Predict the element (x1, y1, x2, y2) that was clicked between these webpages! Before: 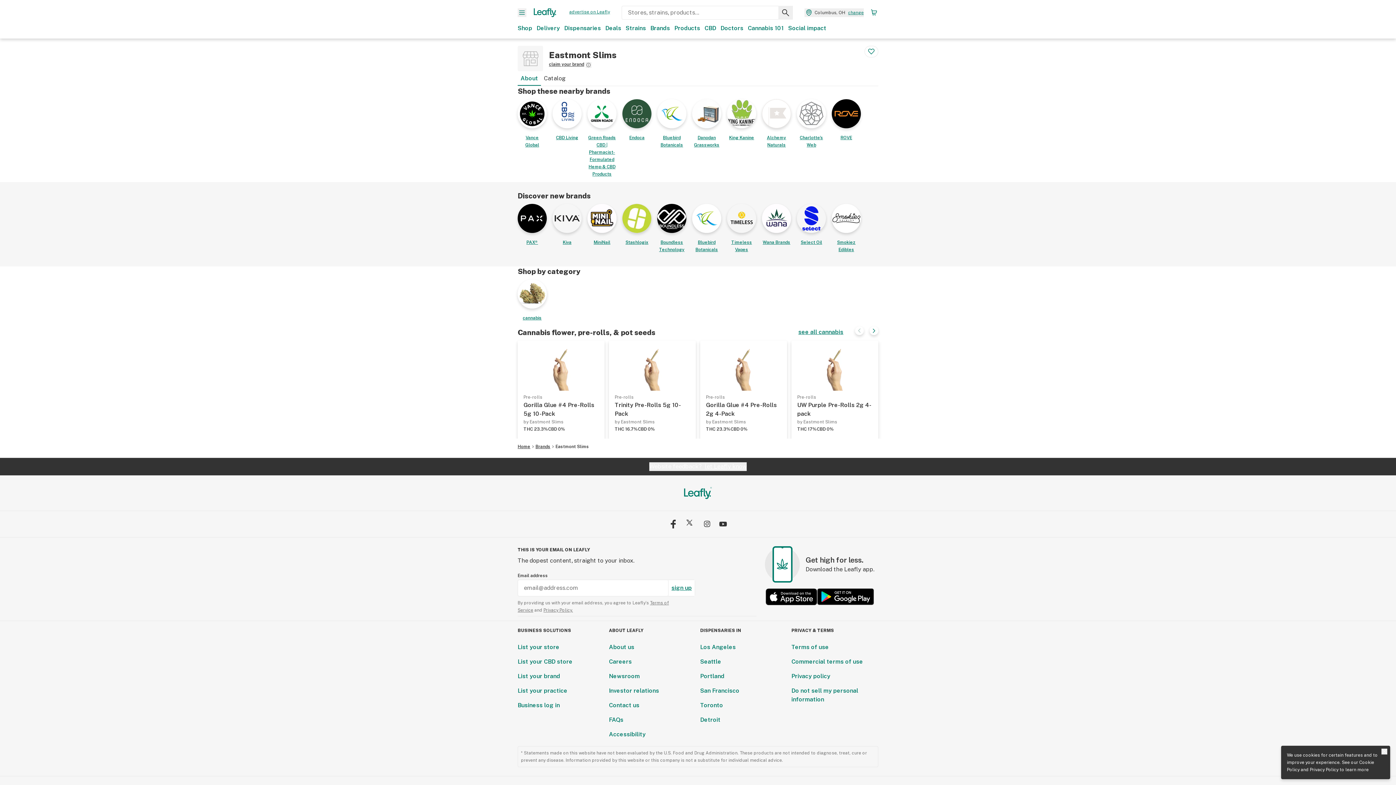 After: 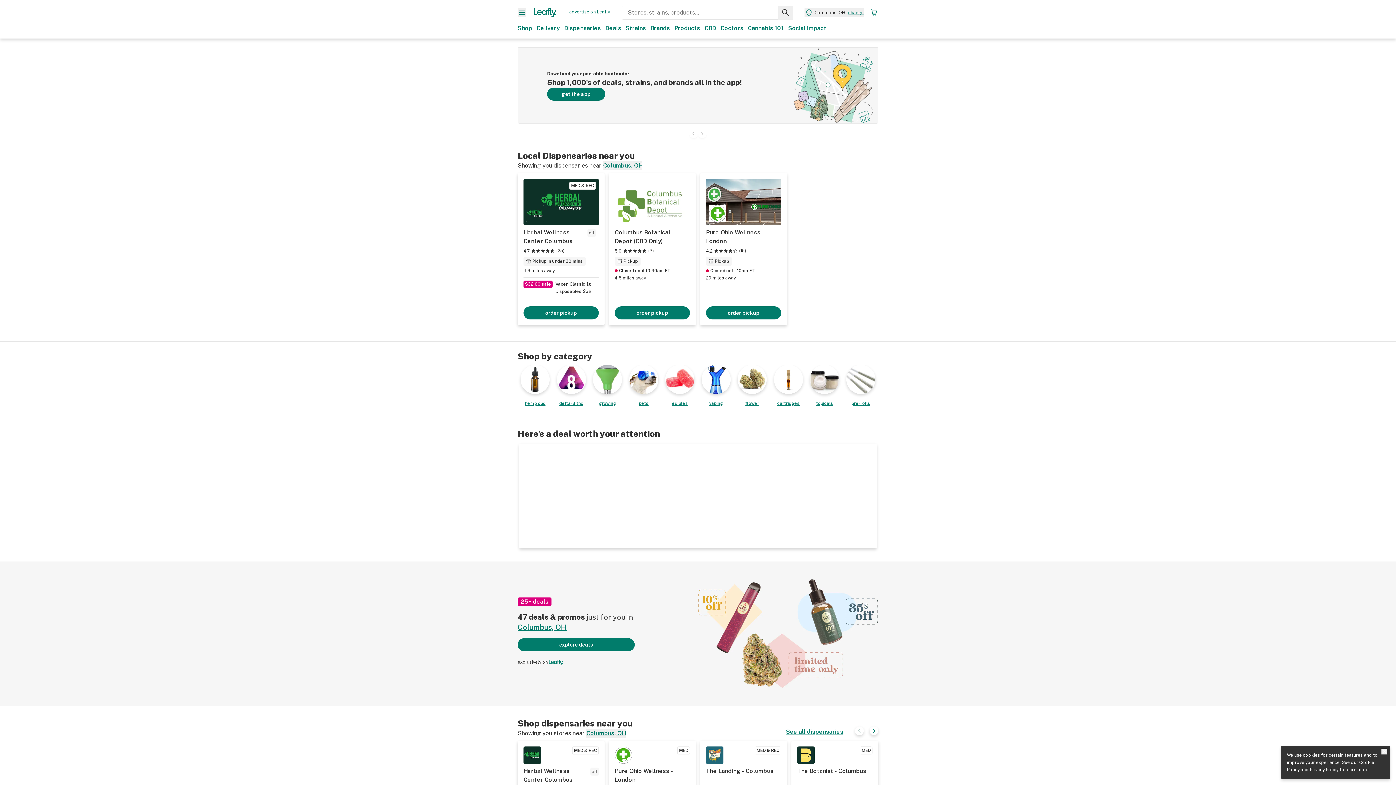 Action: bbox: (532, 8, 557, 17) label: Leafly